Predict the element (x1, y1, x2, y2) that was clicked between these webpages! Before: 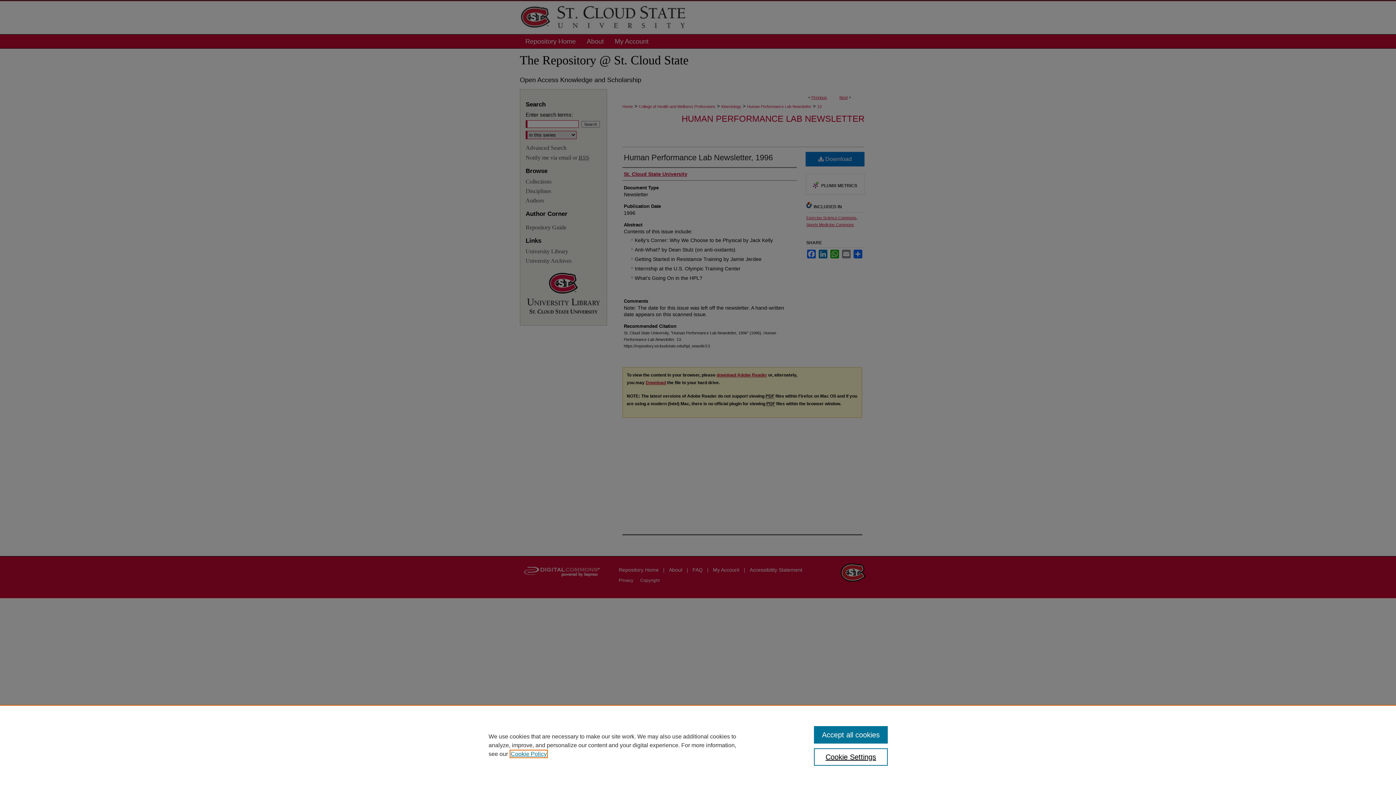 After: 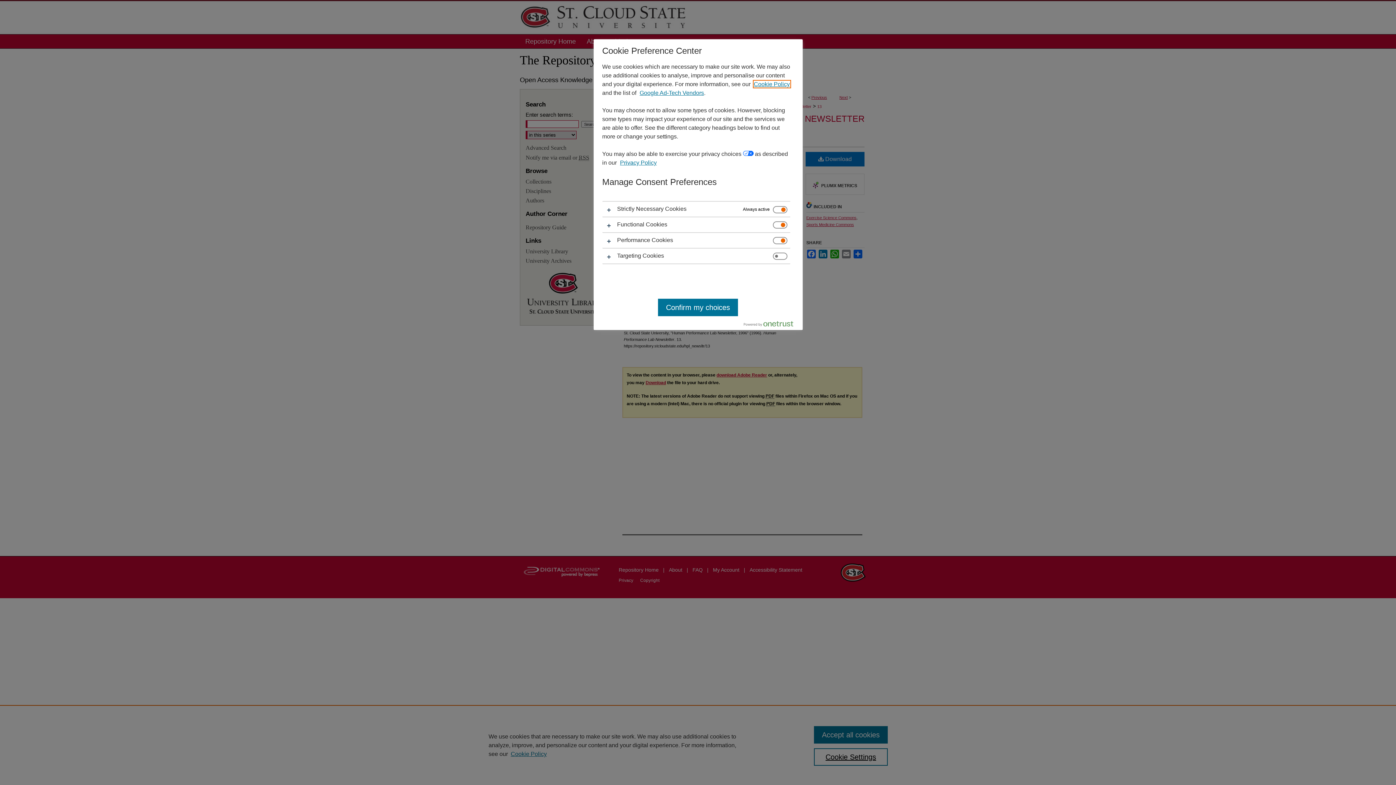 Action: label: Cookie Settings bbox: (814, 748, 887, 766)